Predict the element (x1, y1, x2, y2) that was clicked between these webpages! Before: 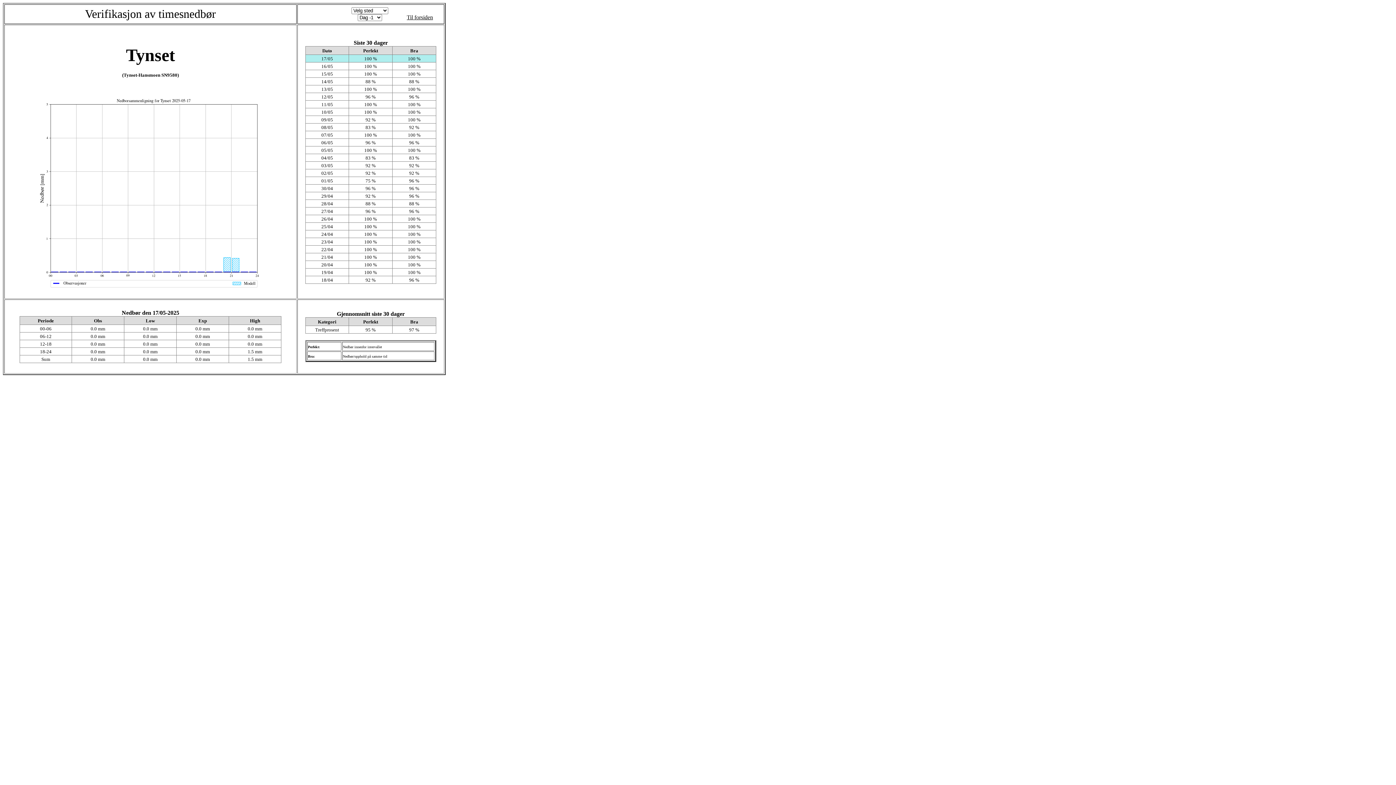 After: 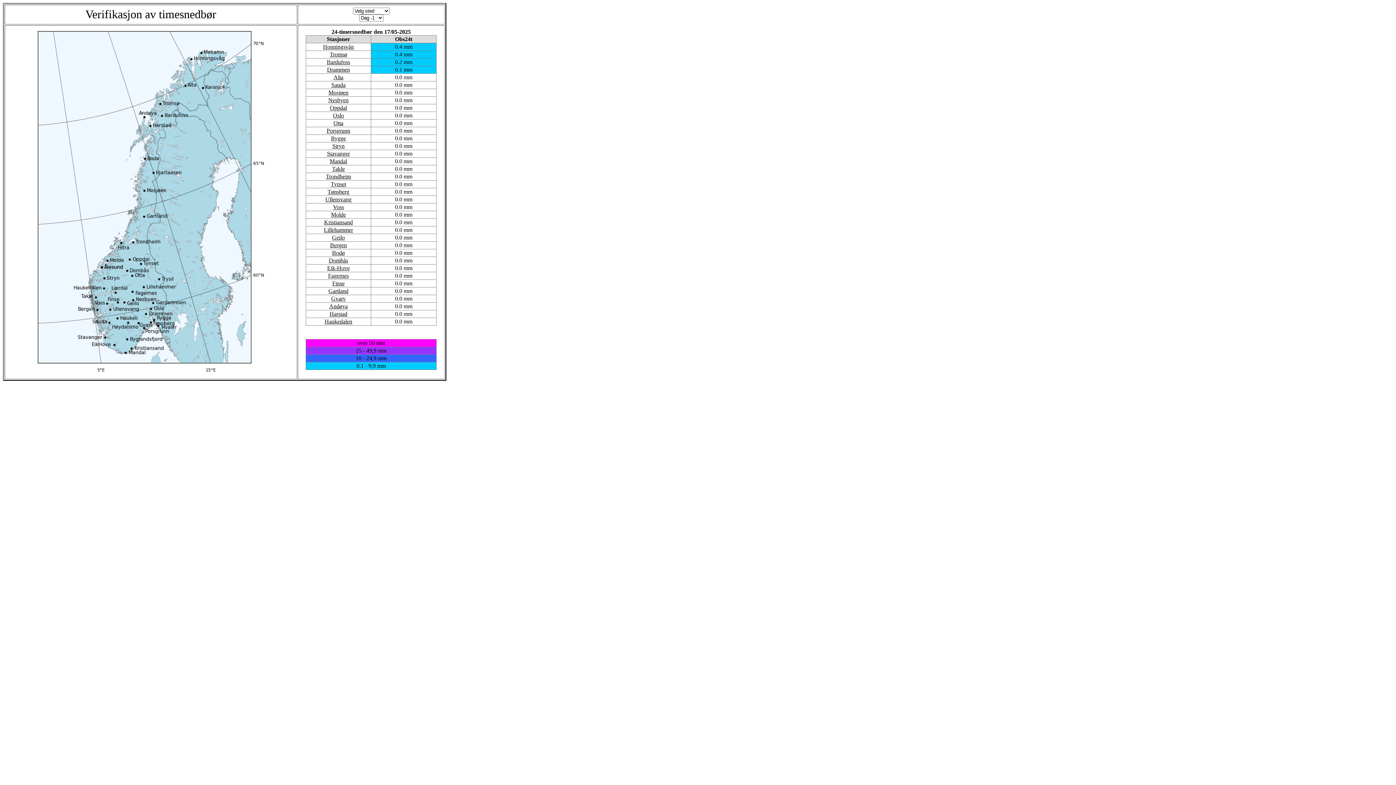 Action: bbox: (406, 14, 433, 20) label: Til forsiden